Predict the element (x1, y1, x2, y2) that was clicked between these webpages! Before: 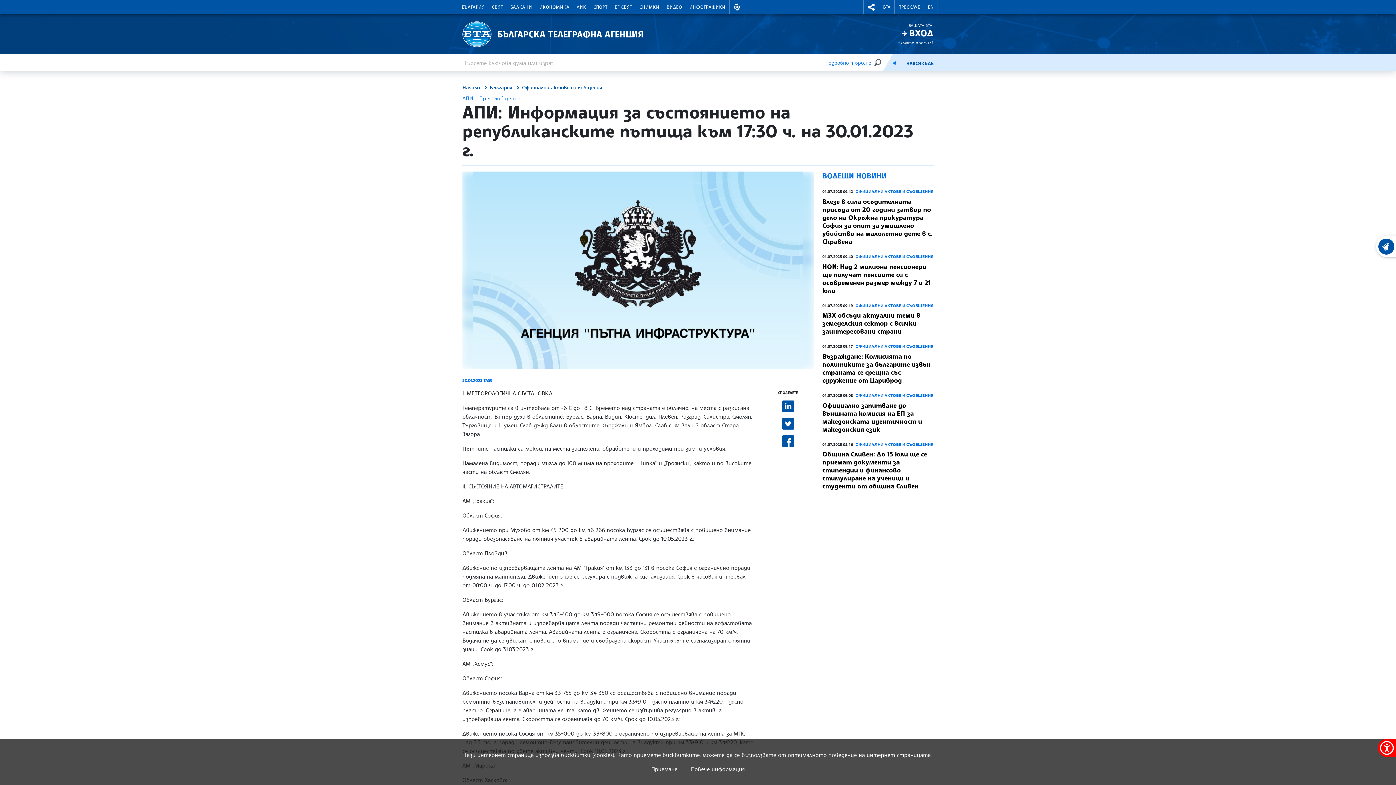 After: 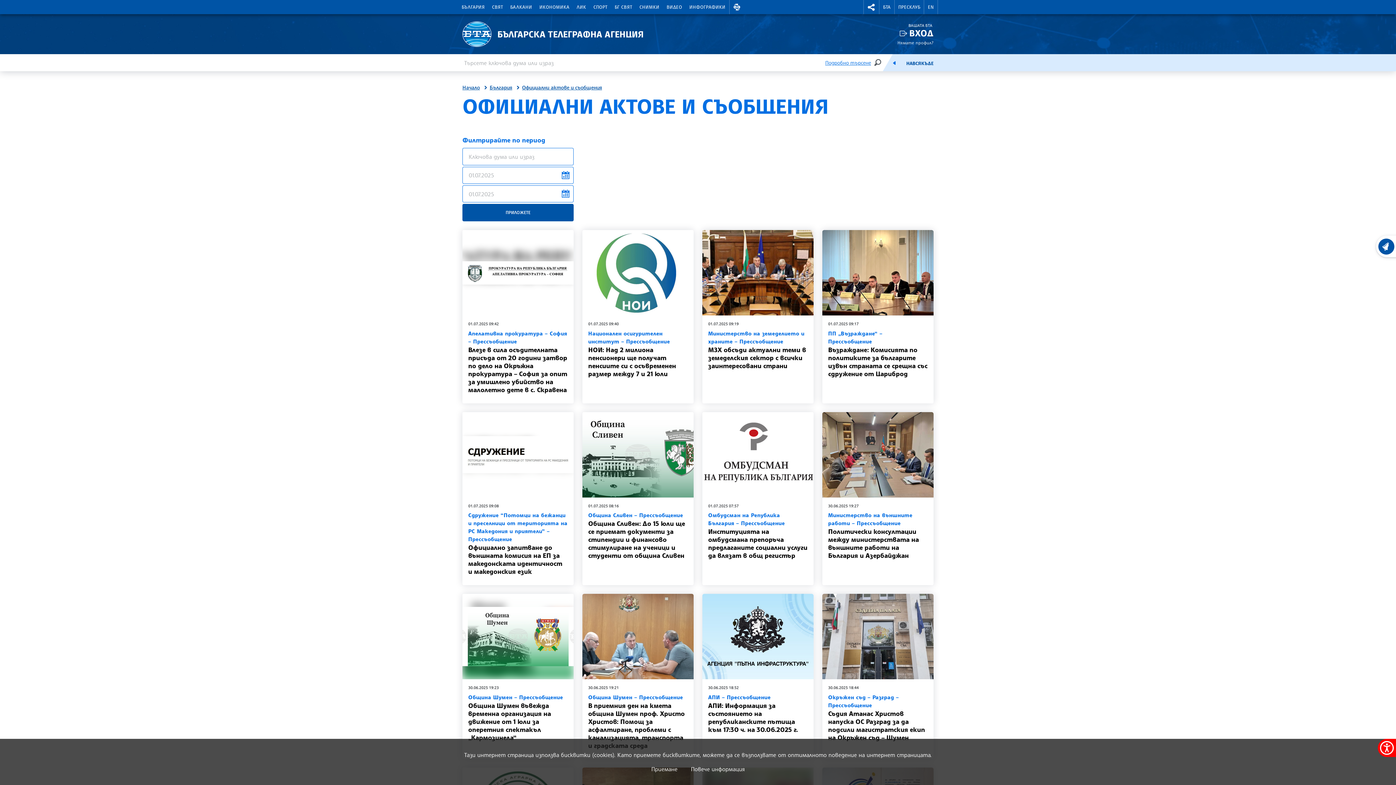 Action: label: ОФИЦИАЛНИ АКТОВЕ И СЪОБЩЕНИЯ bbox: (855, 253, 933, 259)